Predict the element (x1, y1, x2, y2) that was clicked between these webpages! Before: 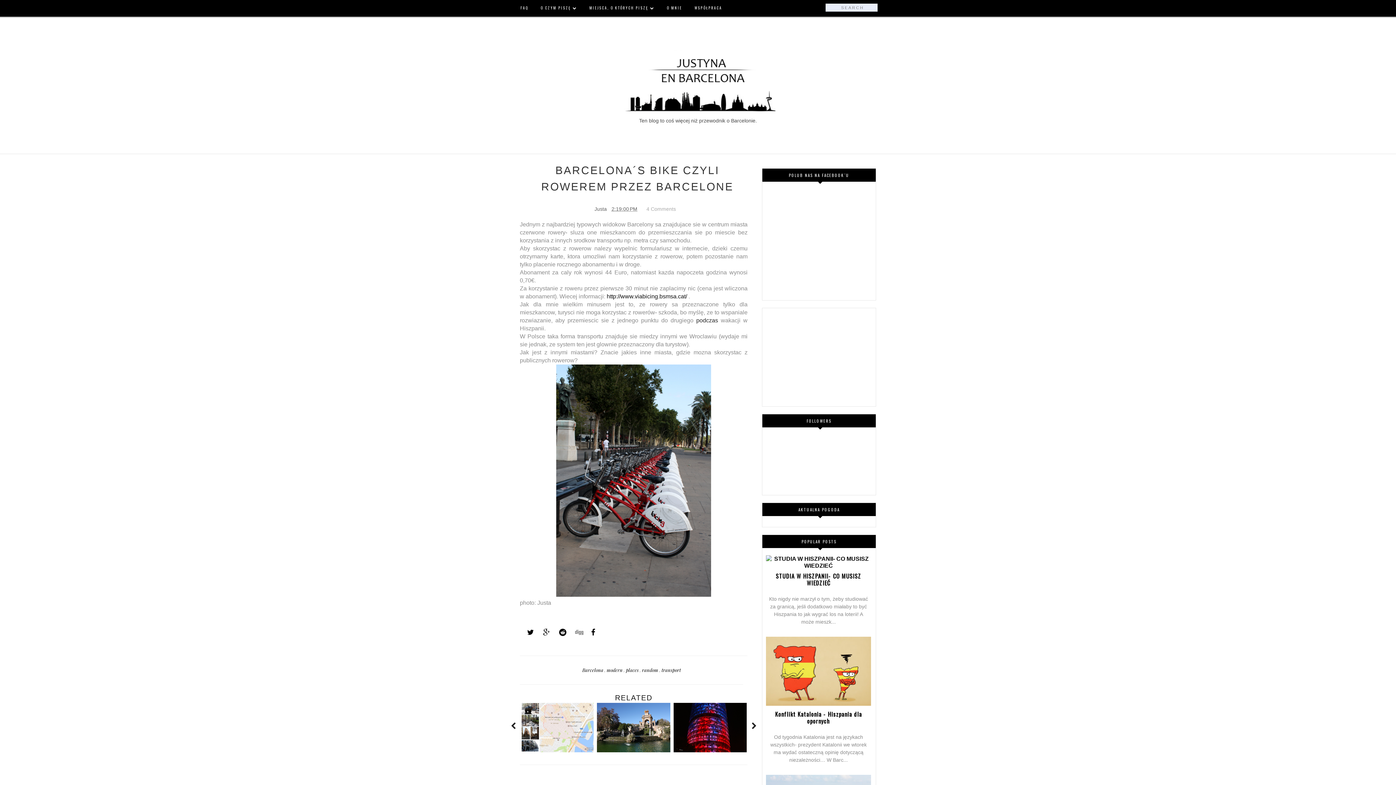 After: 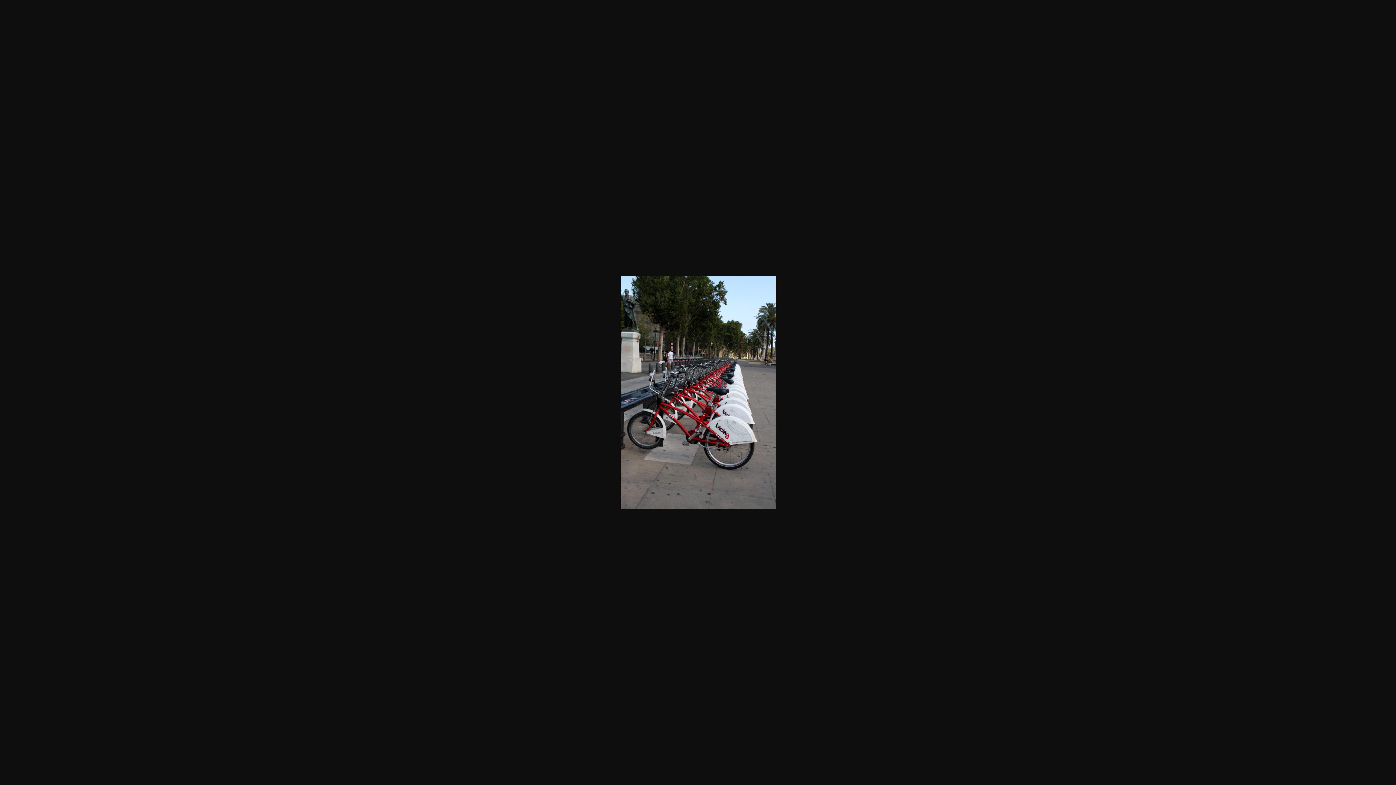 Action: bbox: (556, 591, 711, 598)